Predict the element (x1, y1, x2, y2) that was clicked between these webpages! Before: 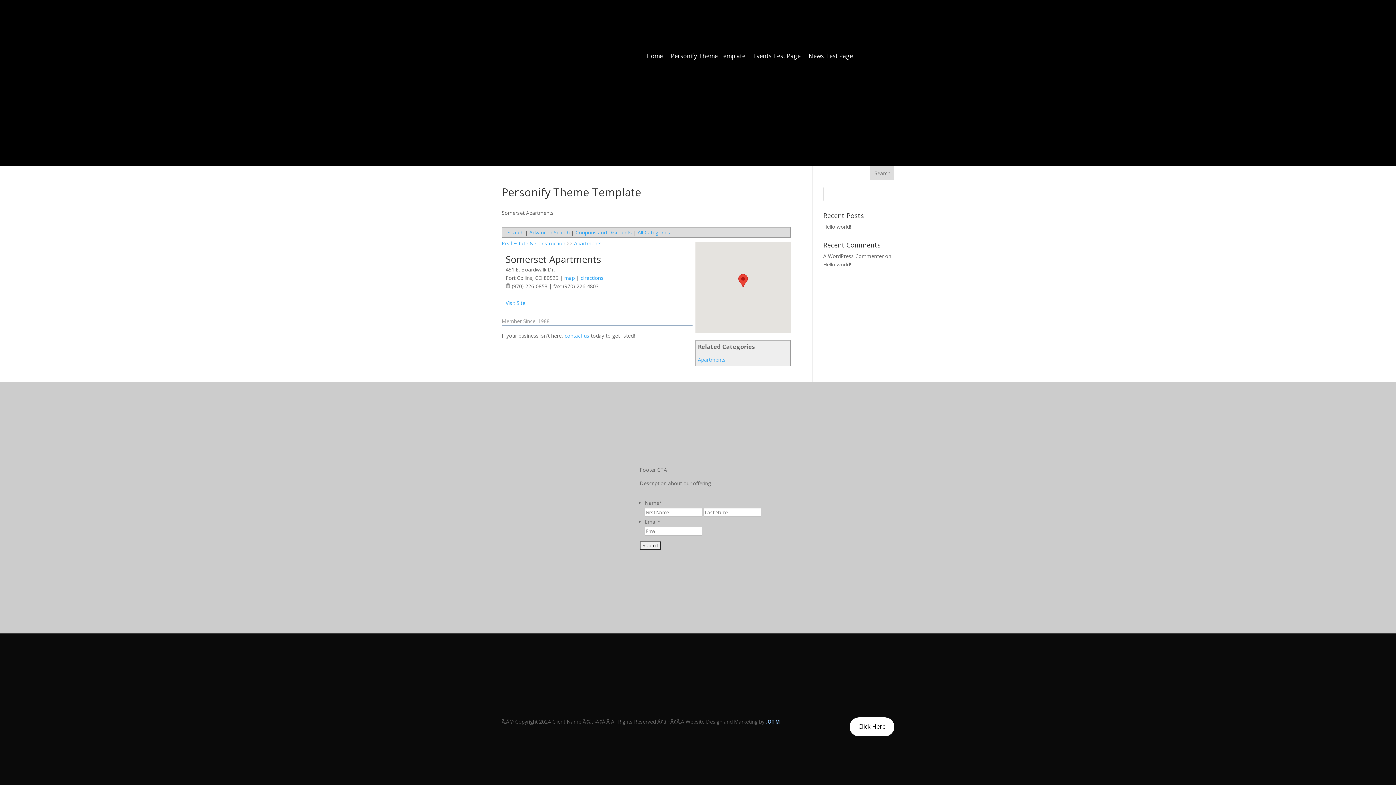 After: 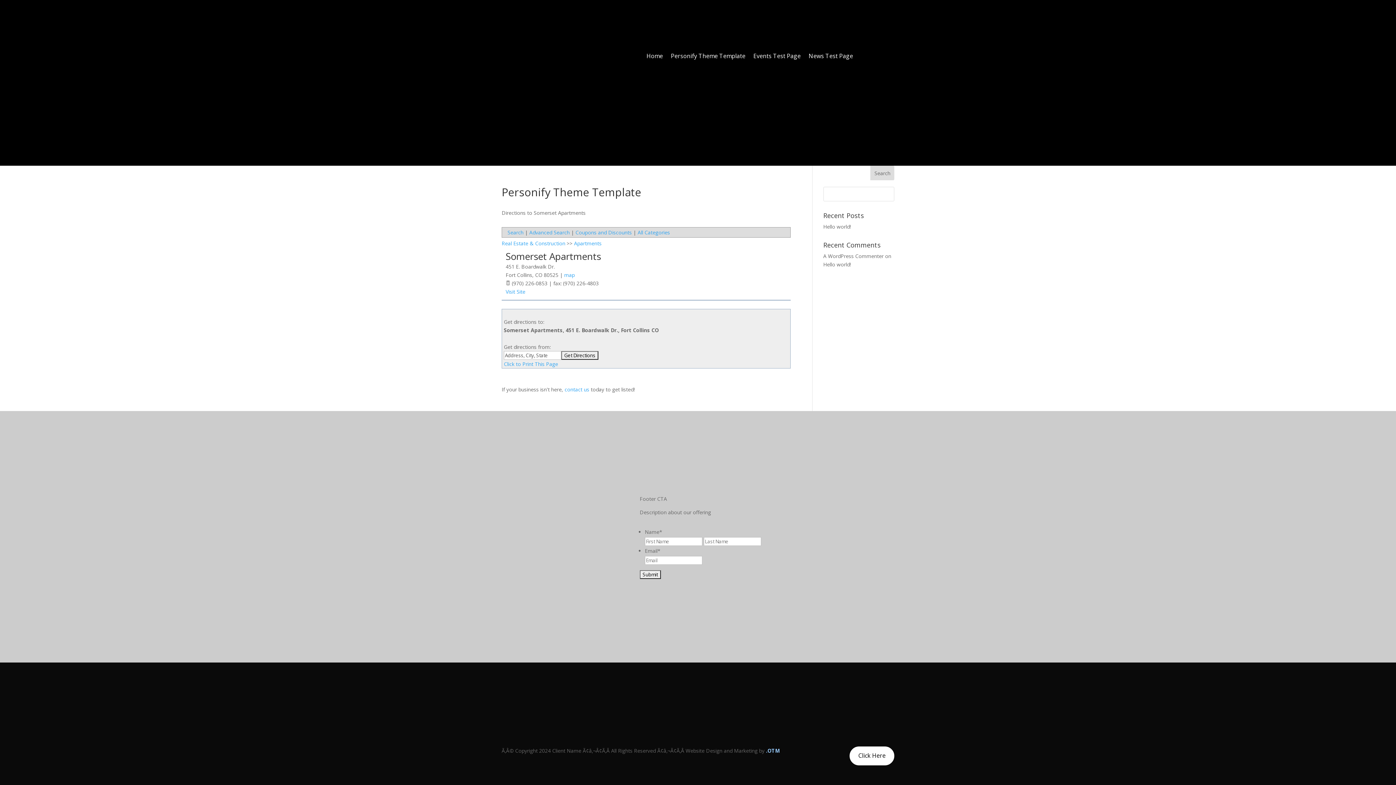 Action: bbox: (580, 274, 603, 281) label: directions